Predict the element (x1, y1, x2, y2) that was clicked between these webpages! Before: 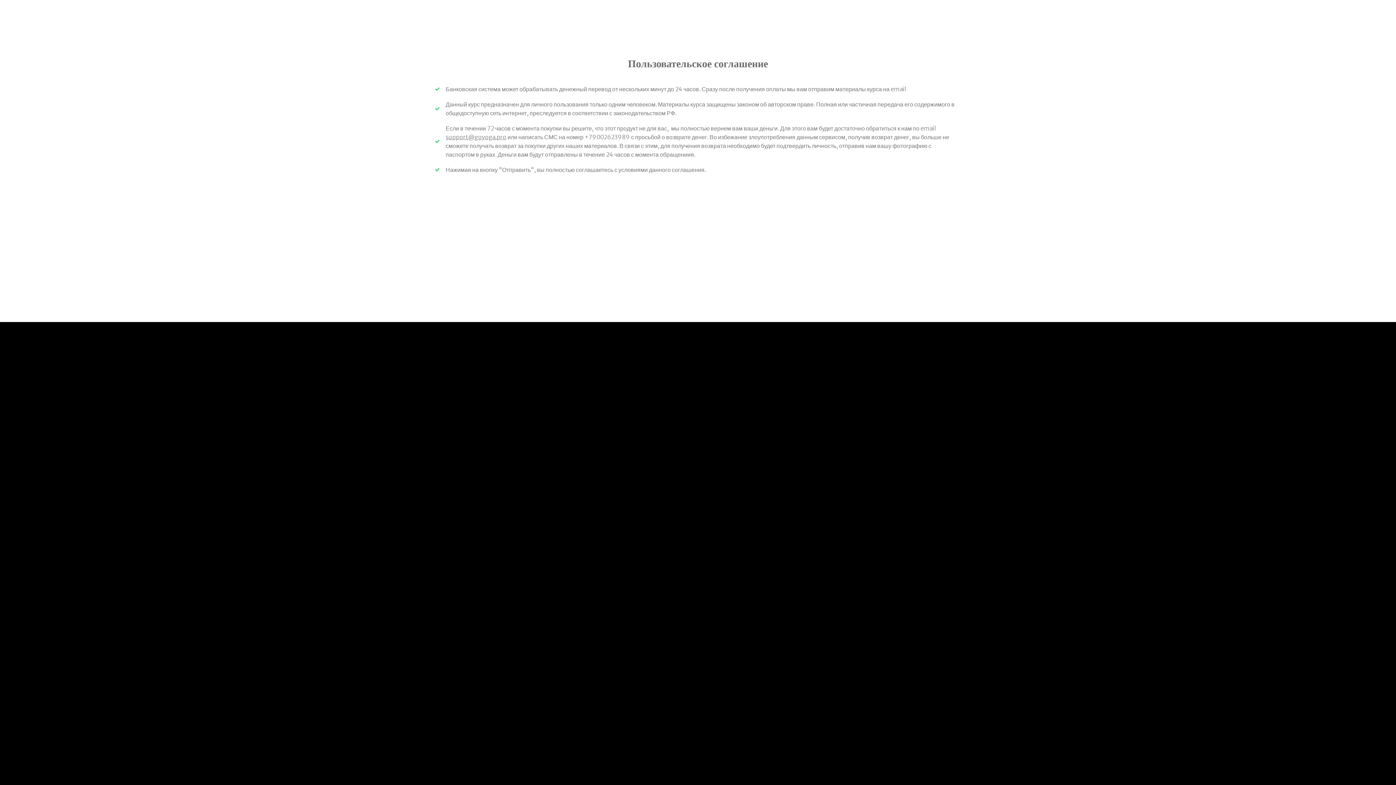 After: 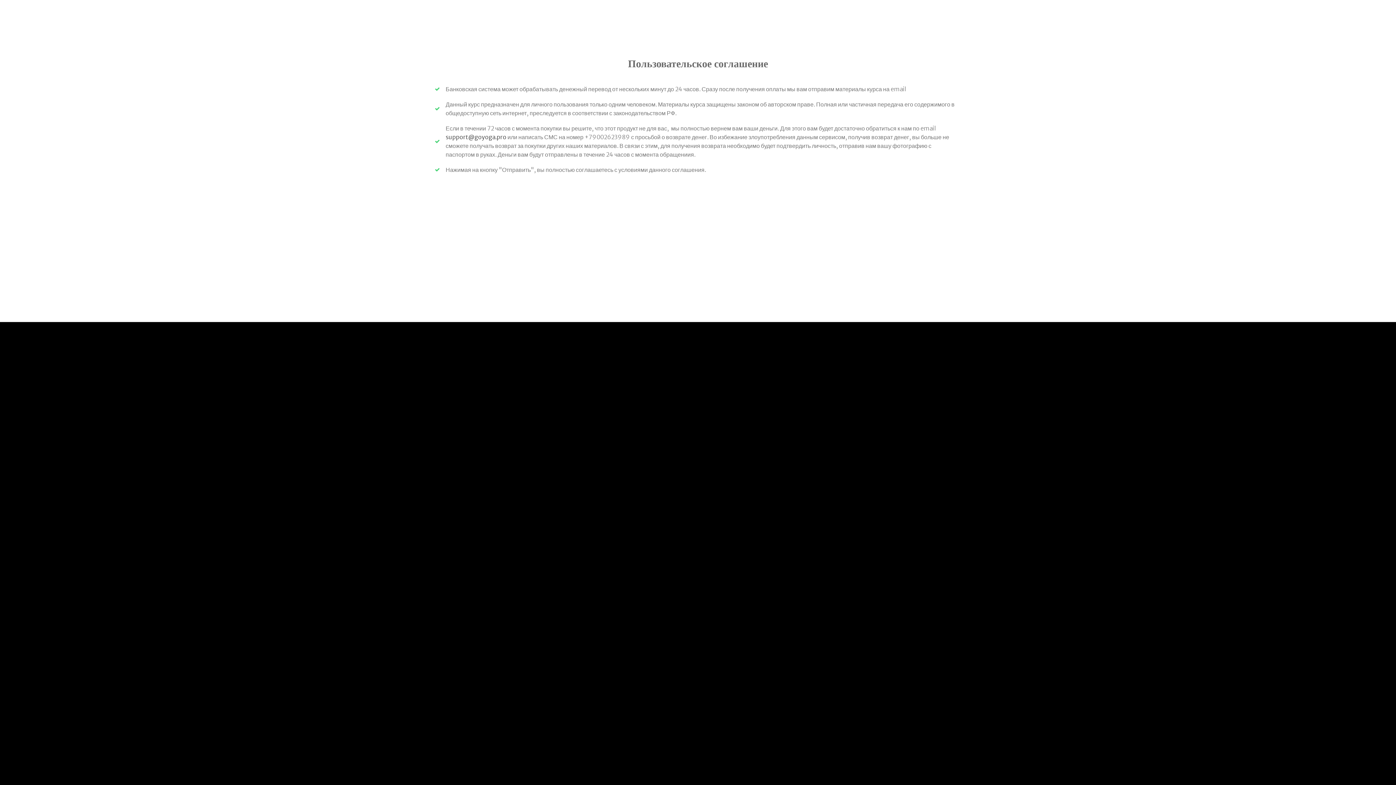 Action: bbox: (445, 133, 506, 140) label: support@goyoga.pro